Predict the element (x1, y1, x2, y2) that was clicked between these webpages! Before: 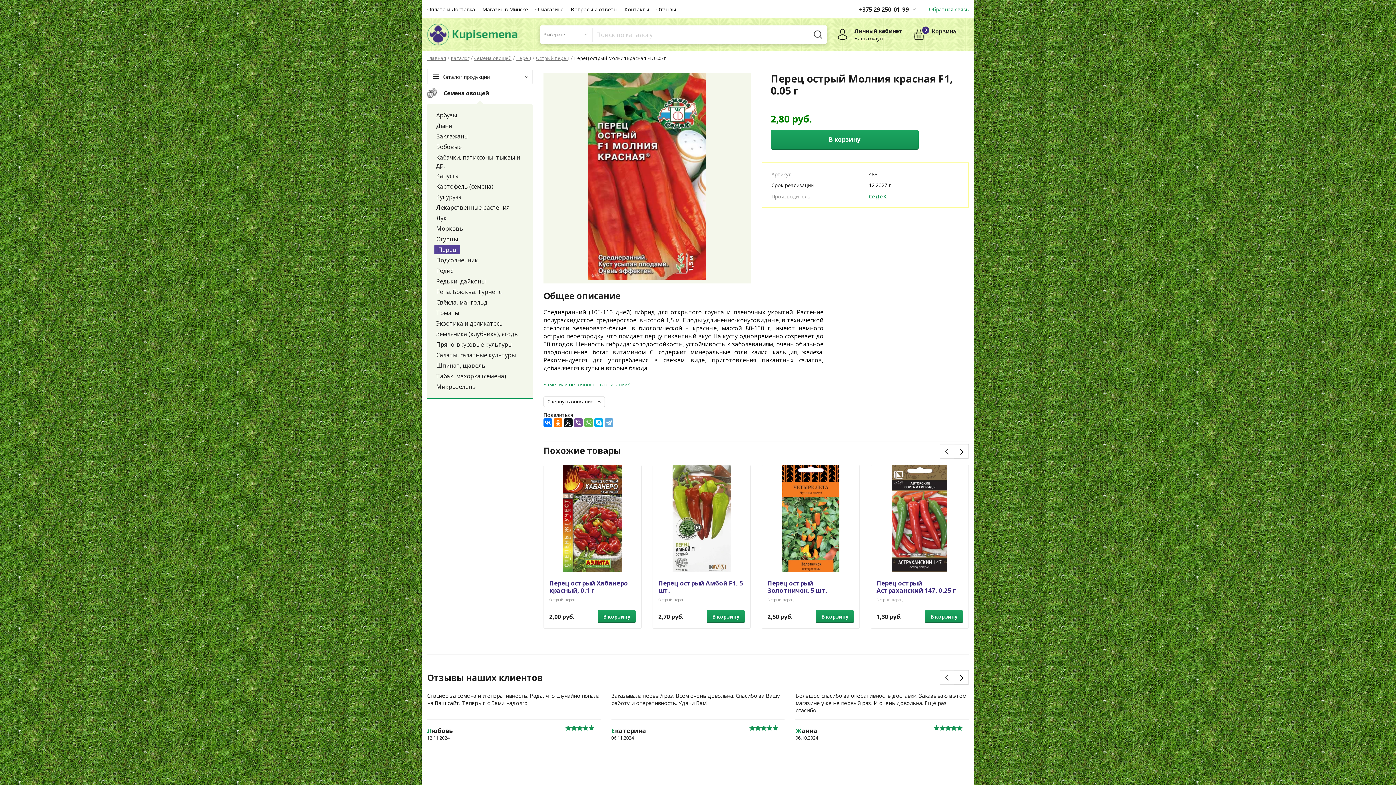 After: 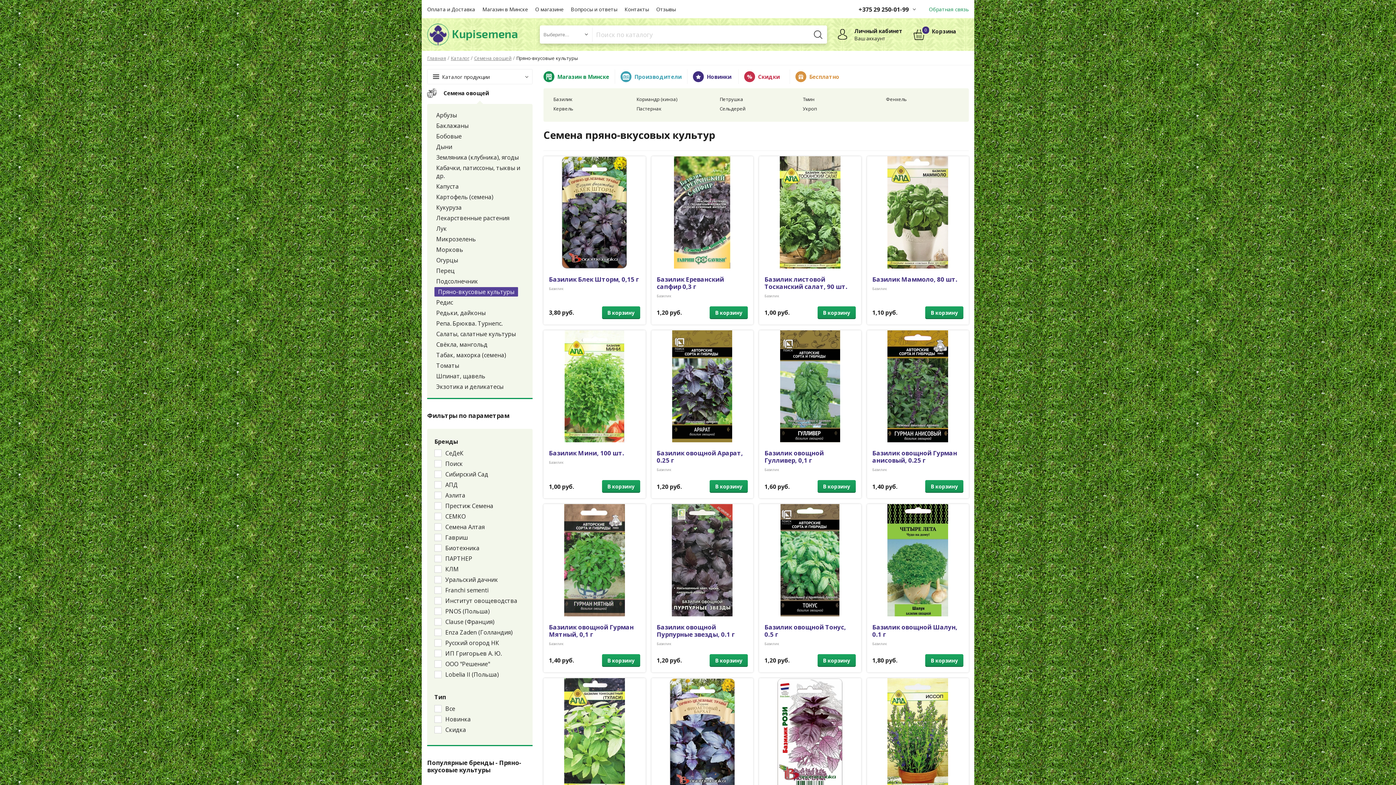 Action: label: Пряно-вкусовые культуры bbox: (432, 340, 516, 349)